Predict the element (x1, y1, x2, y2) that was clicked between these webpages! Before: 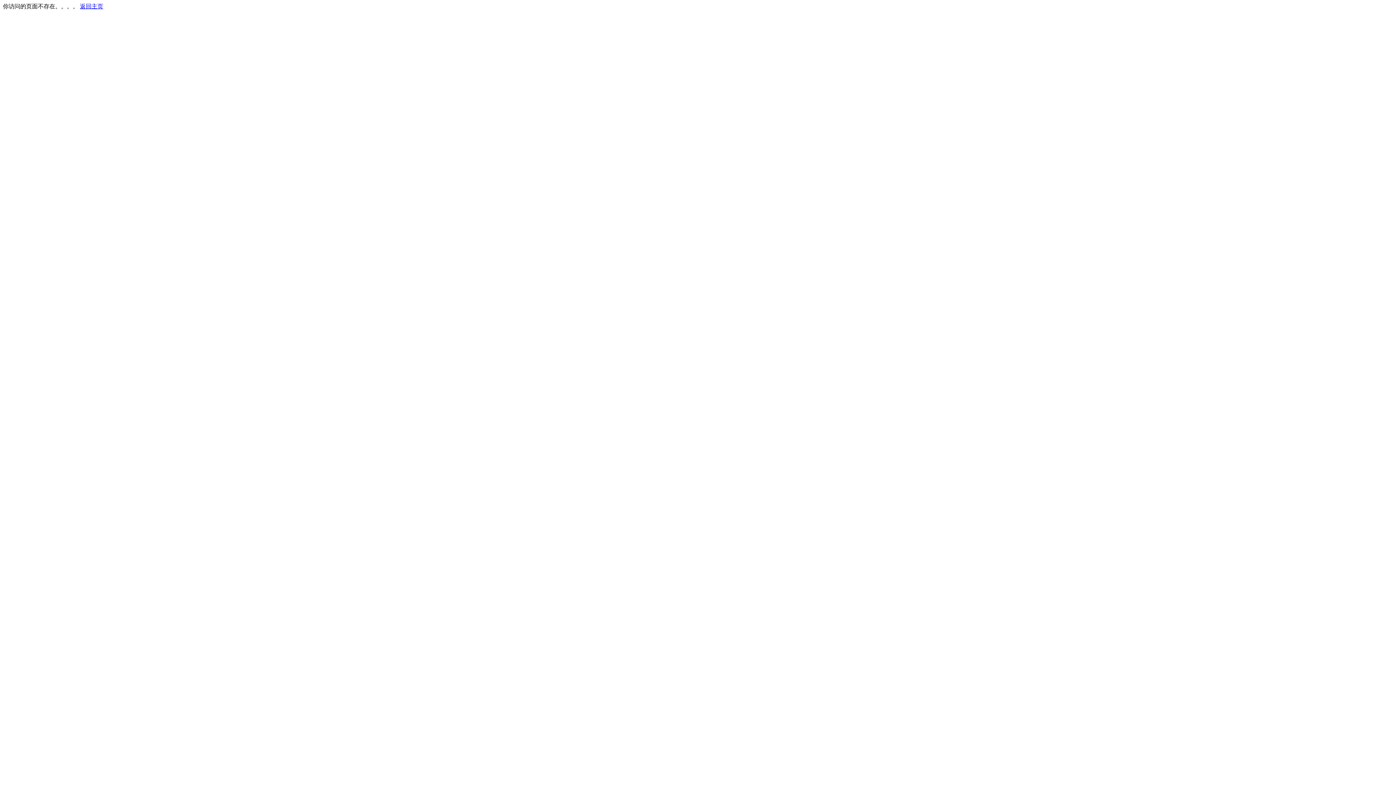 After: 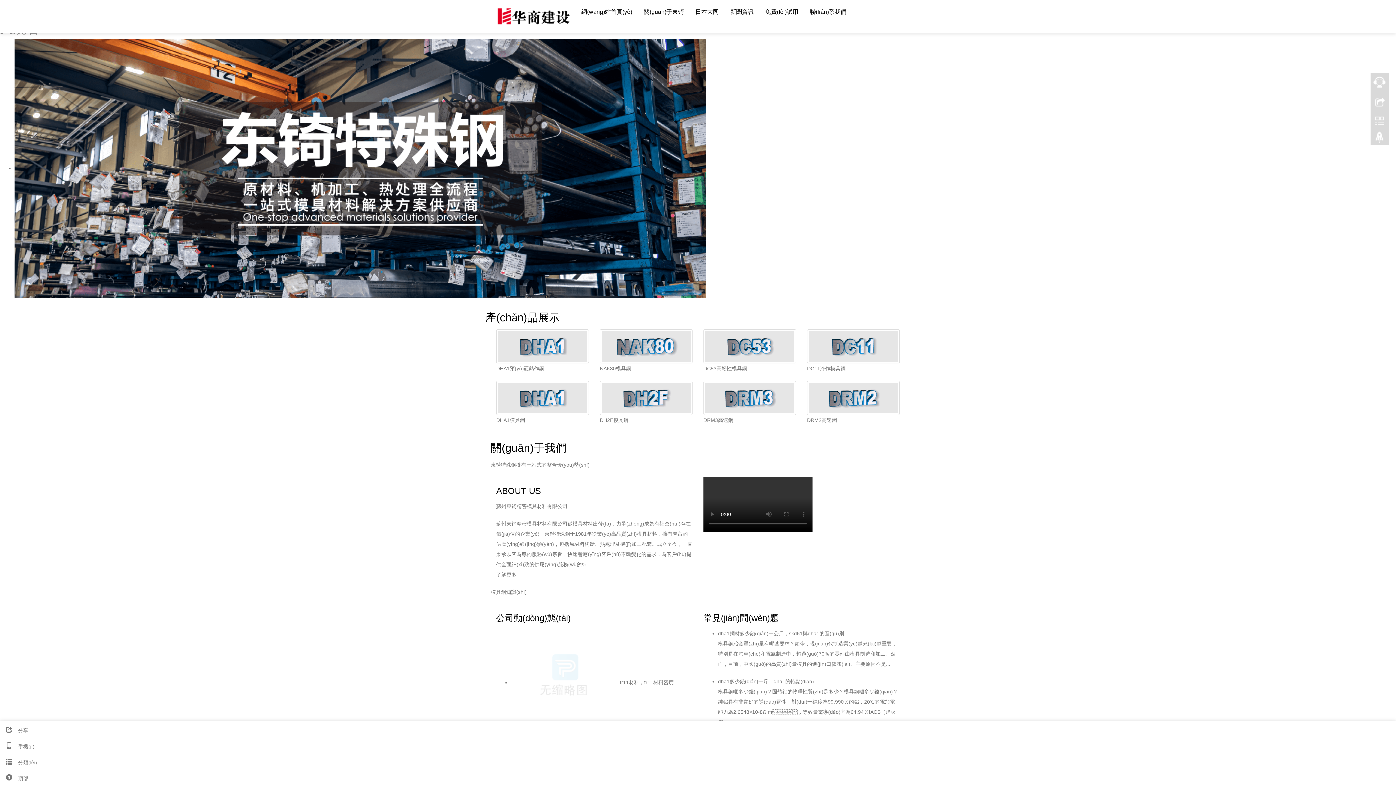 Action: bbox: (80, 3, 103, 9) label: 返回主页